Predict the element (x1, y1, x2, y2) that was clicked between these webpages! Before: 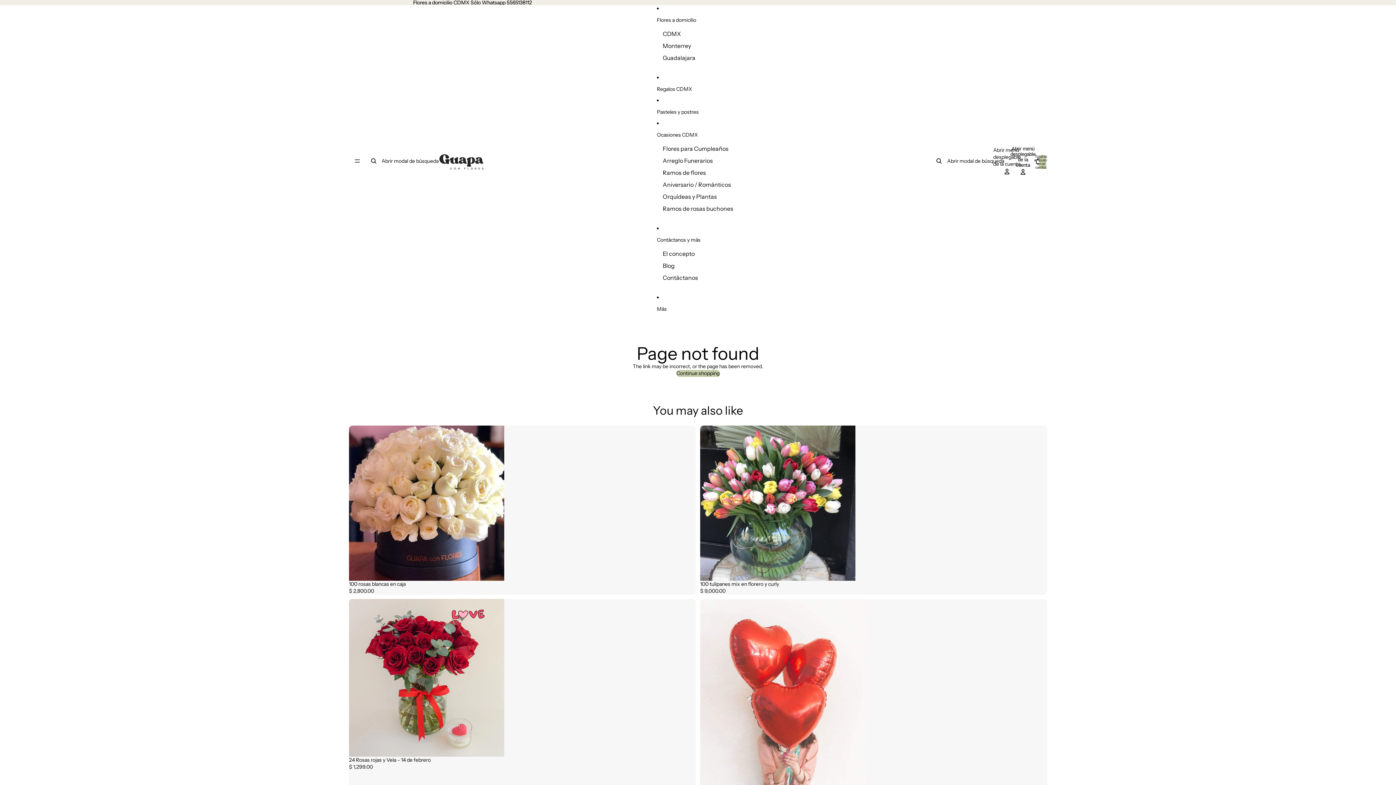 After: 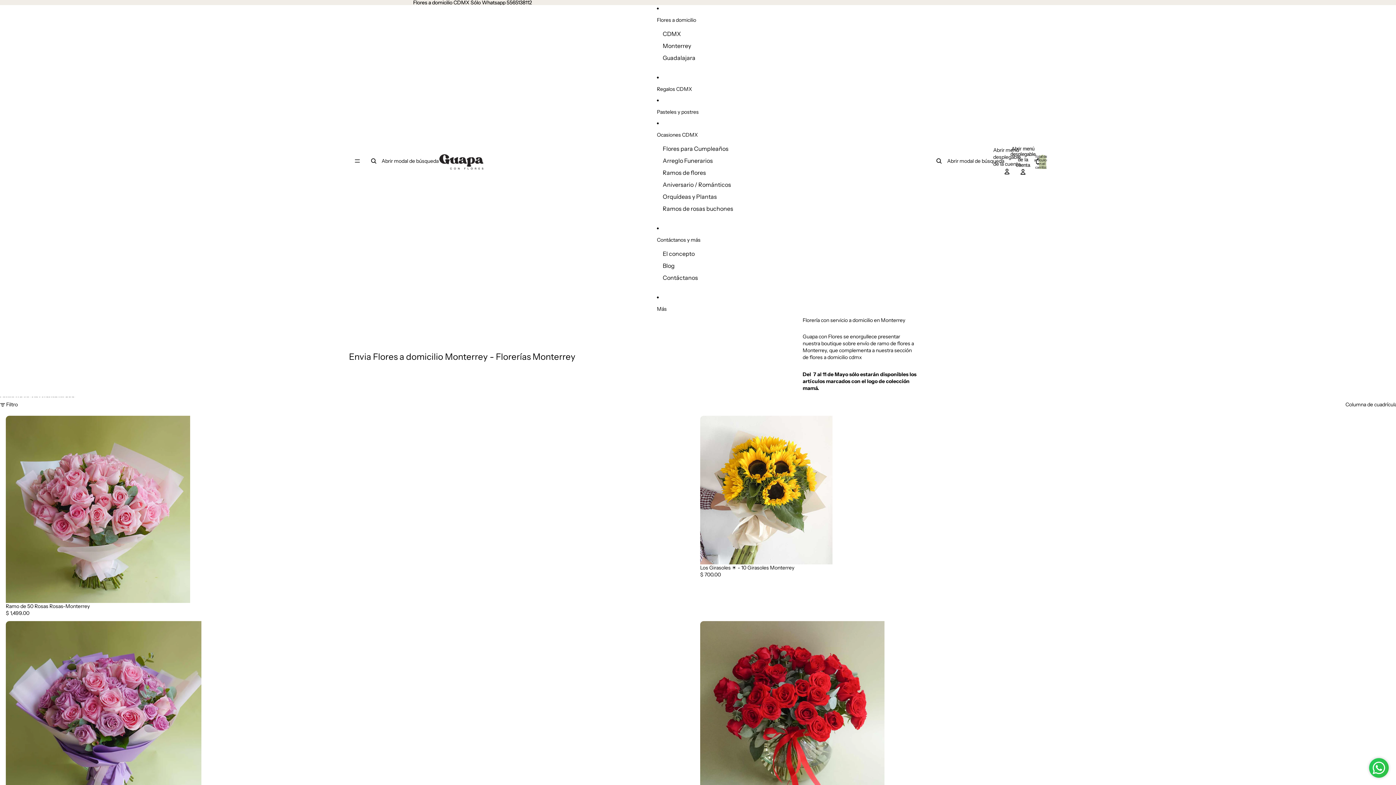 Action: bbox: (662, 40, 691, 52) label: Monterrey